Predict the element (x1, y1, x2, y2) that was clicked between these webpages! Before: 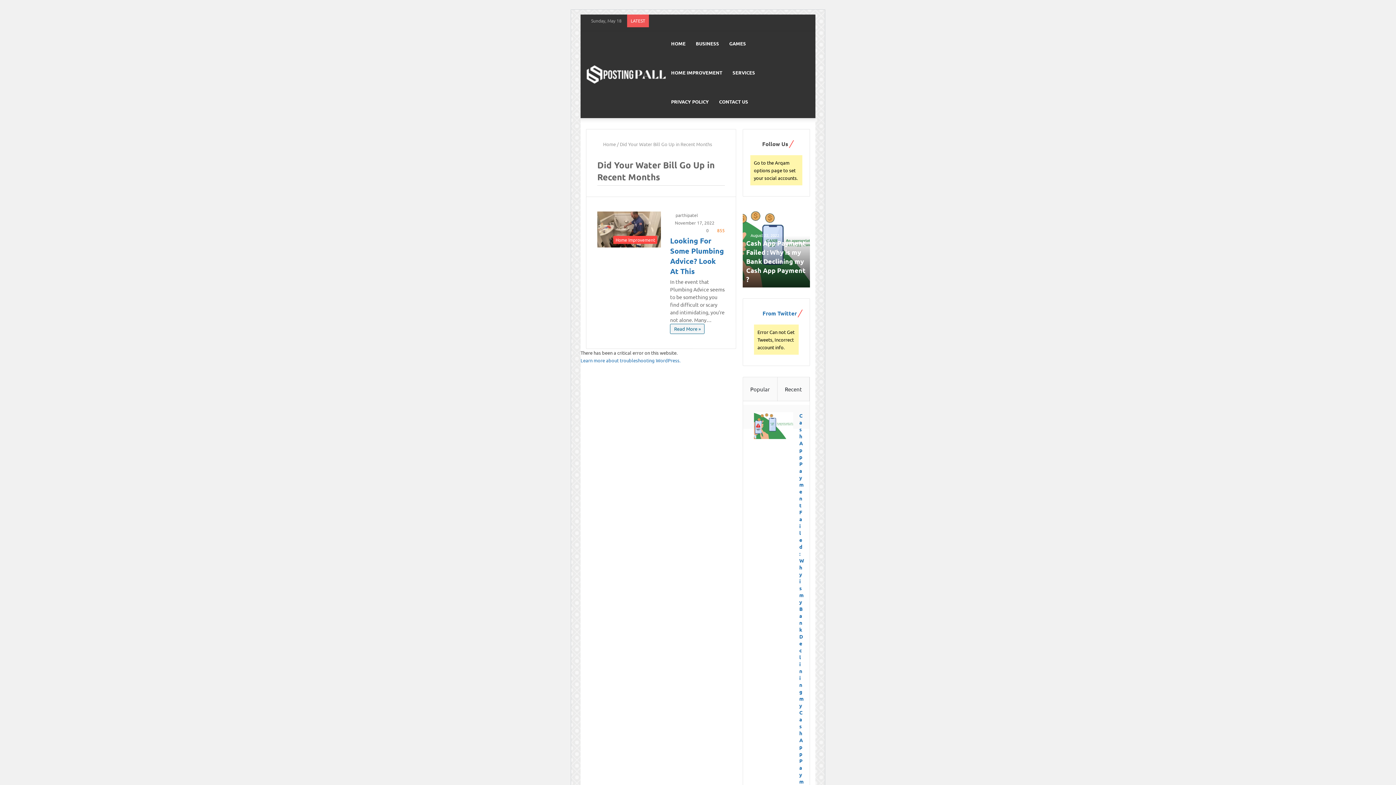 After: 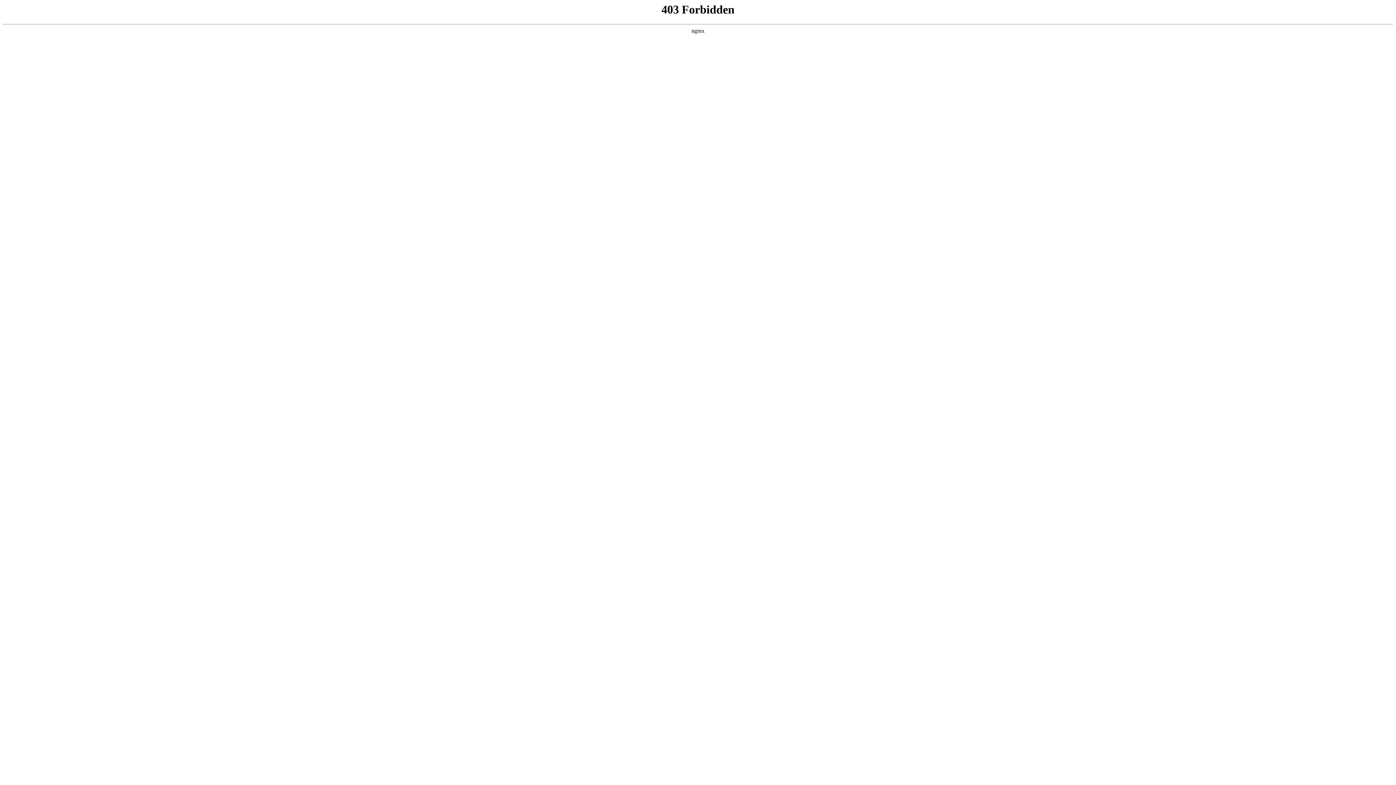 Action: label: Learn more about troubleshooting WordPress. bbox: (580, 357, 680, 363)